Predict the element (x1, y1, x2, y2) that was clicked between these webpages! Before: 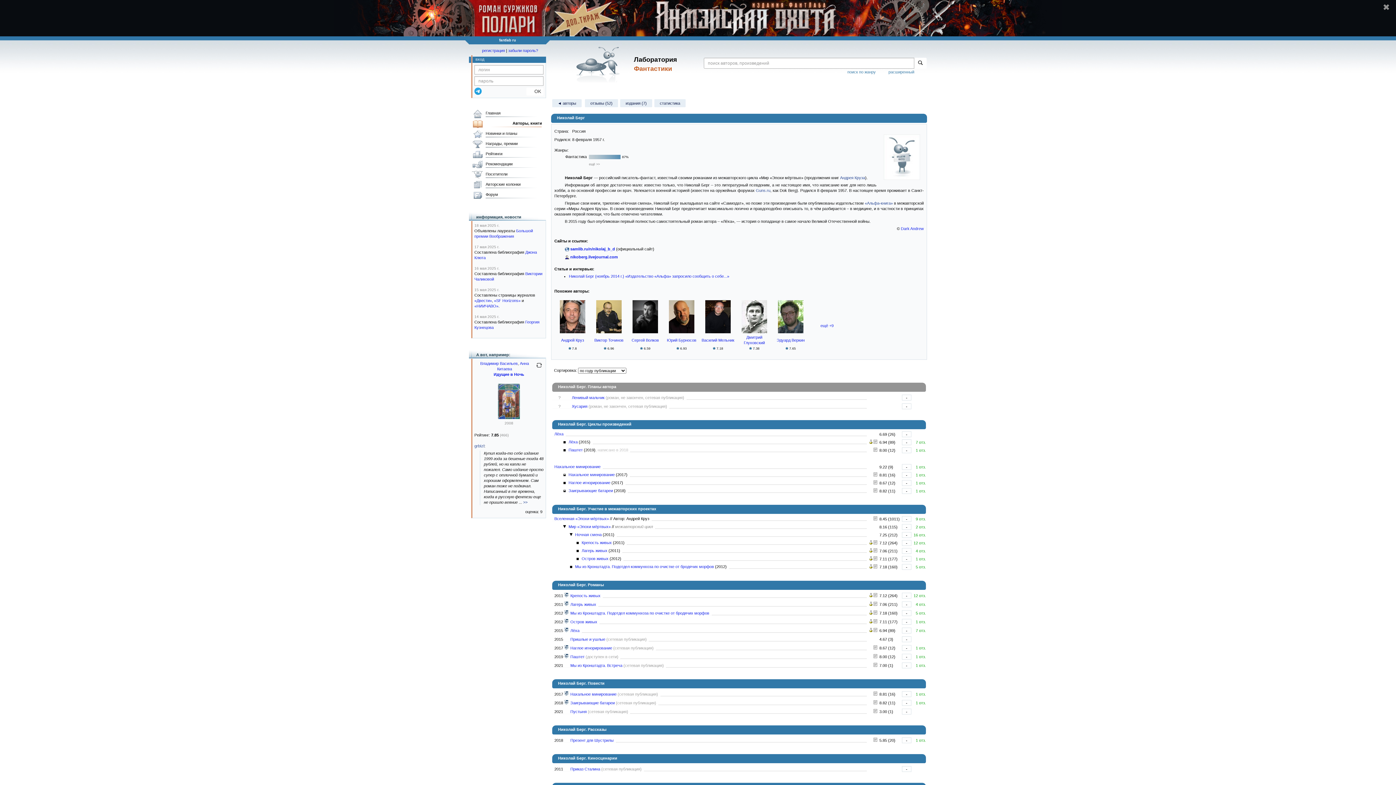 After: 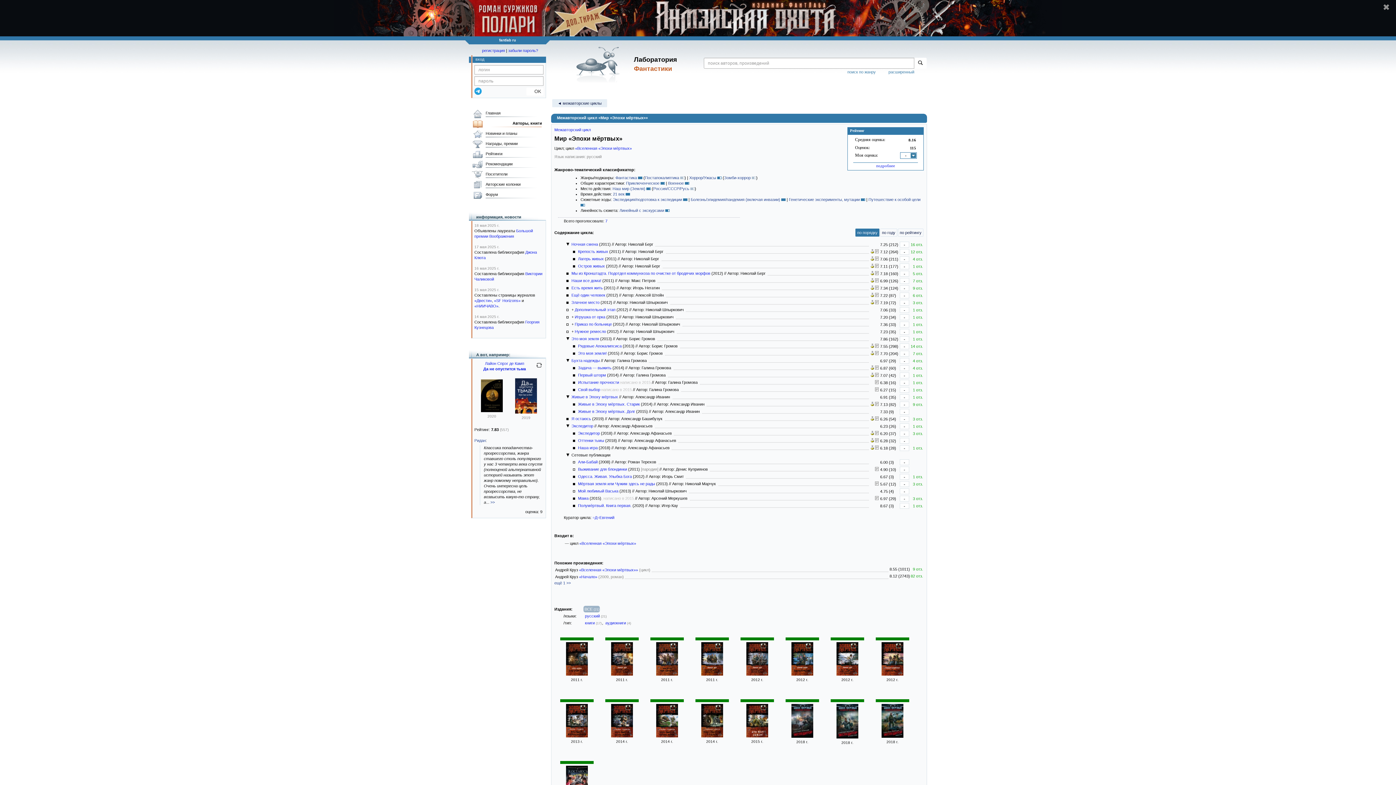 Action: bbox: (564, 593, 569, 598)